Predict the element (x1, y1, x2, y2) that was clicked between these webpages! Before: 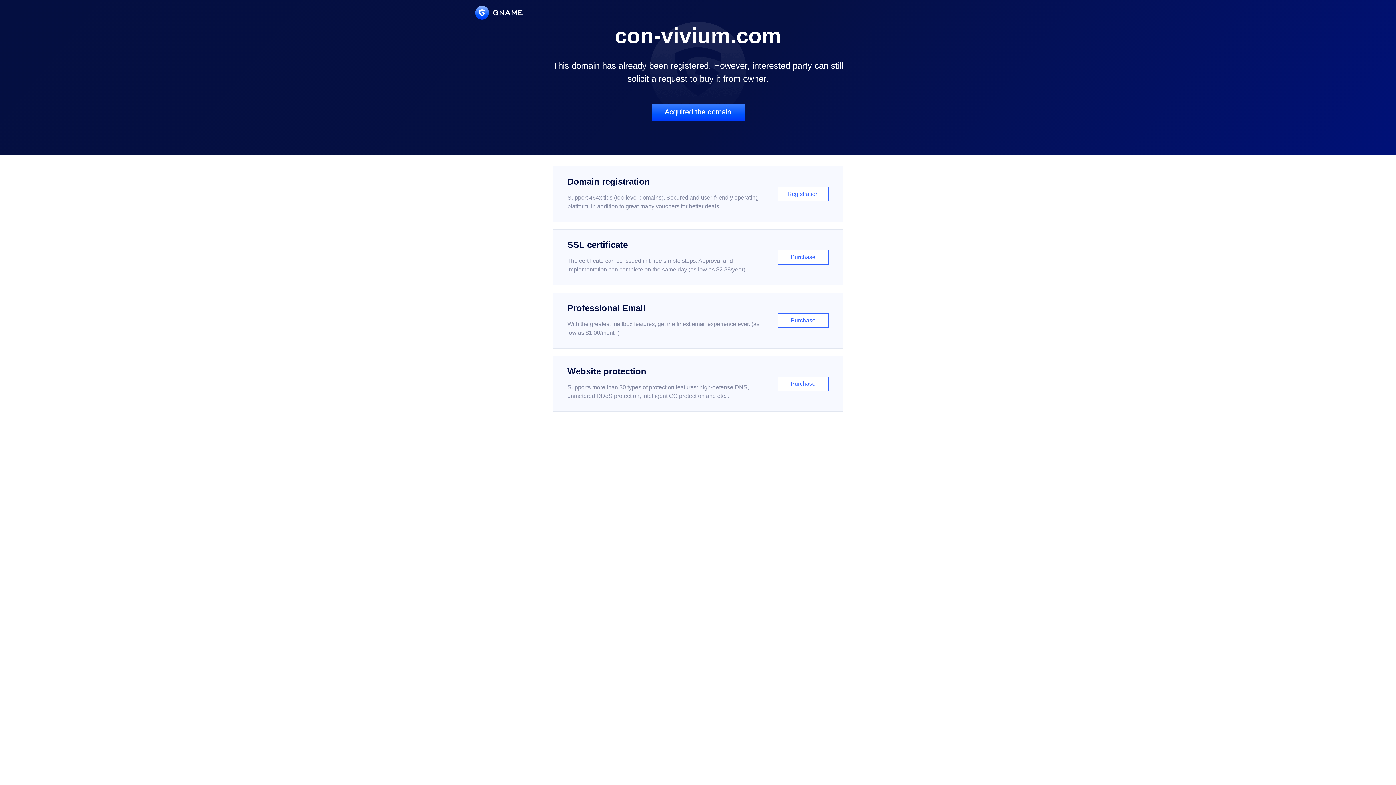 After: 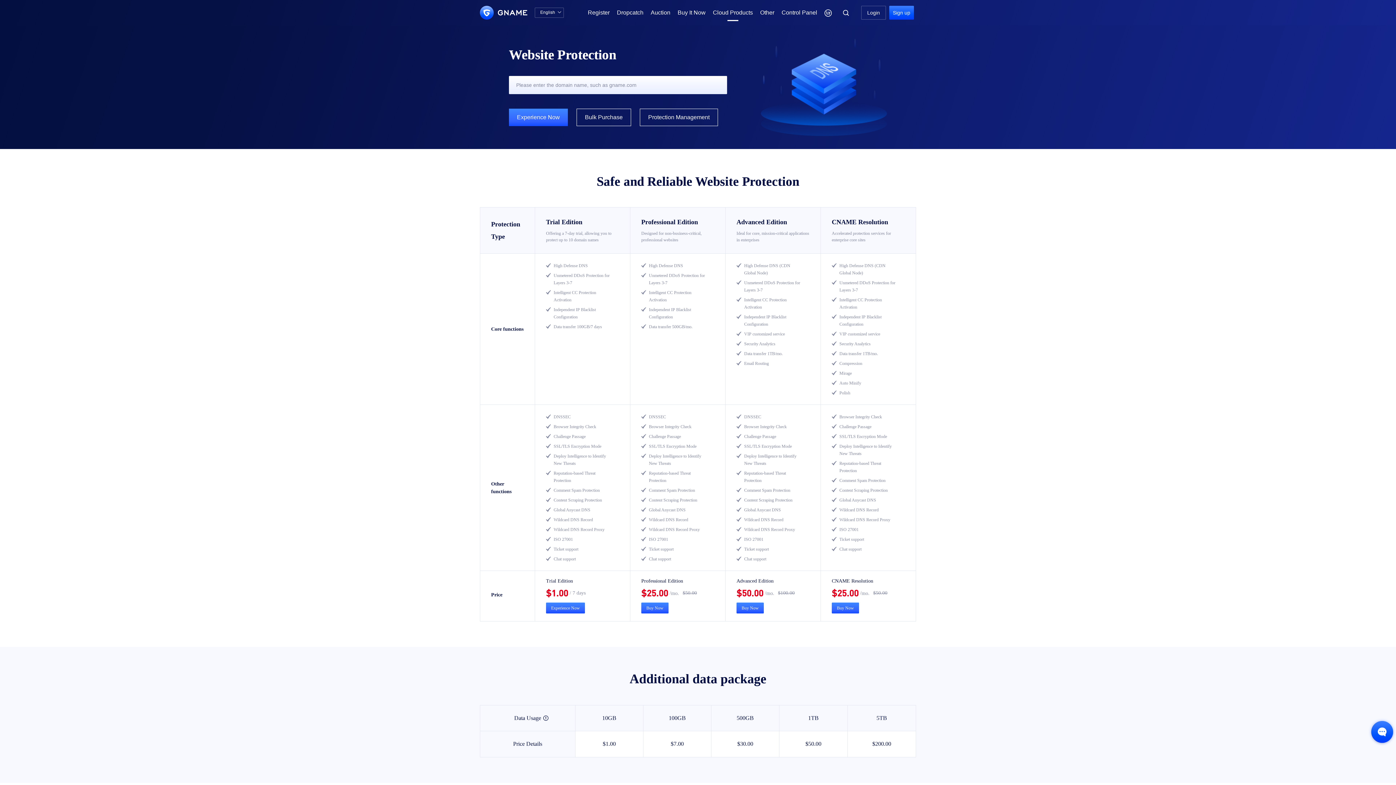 Action: bbox: (552, 356, 843, 412) label: Website protection

Supports more than 30 types of protection features: high-defense DNS, unmetered DDoS protection, intelligent CC protection and etc...

Purchase